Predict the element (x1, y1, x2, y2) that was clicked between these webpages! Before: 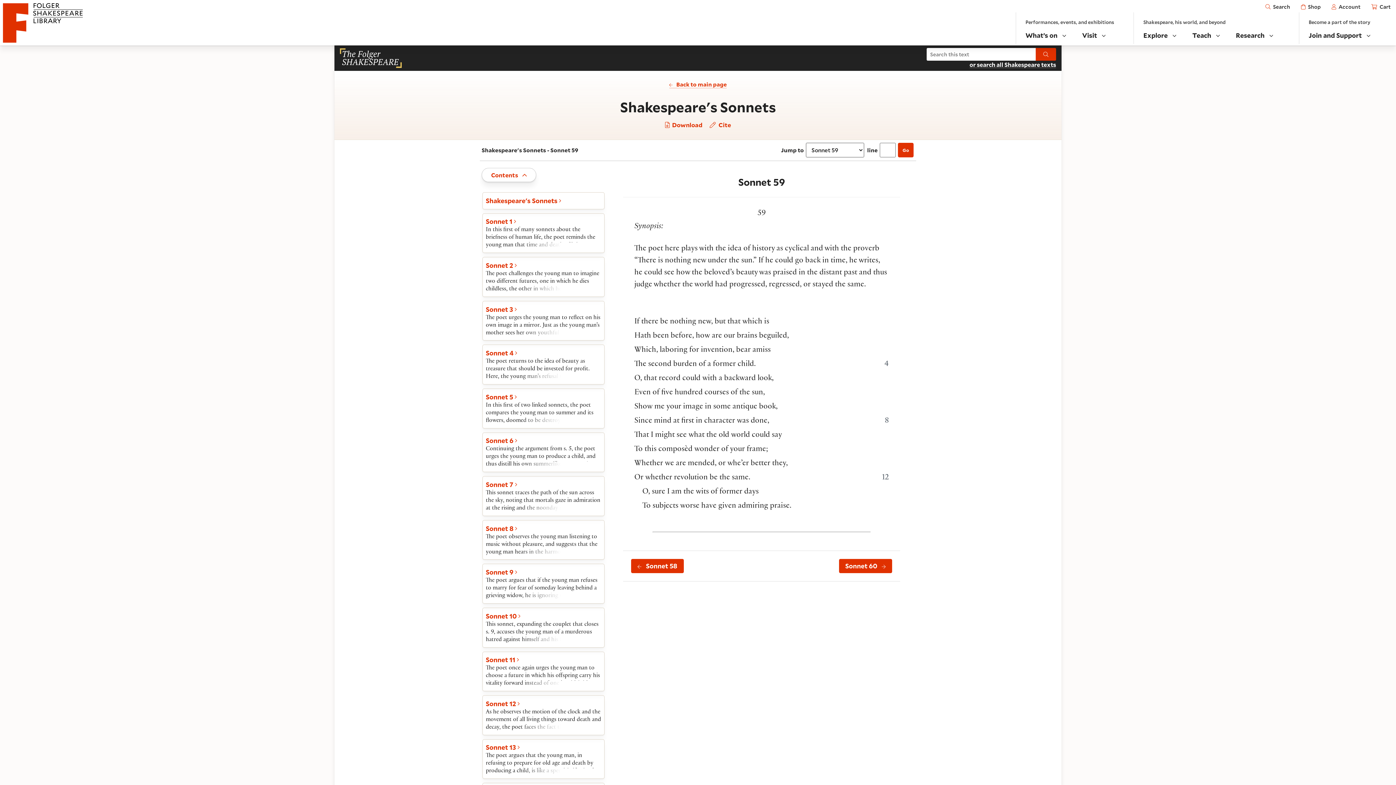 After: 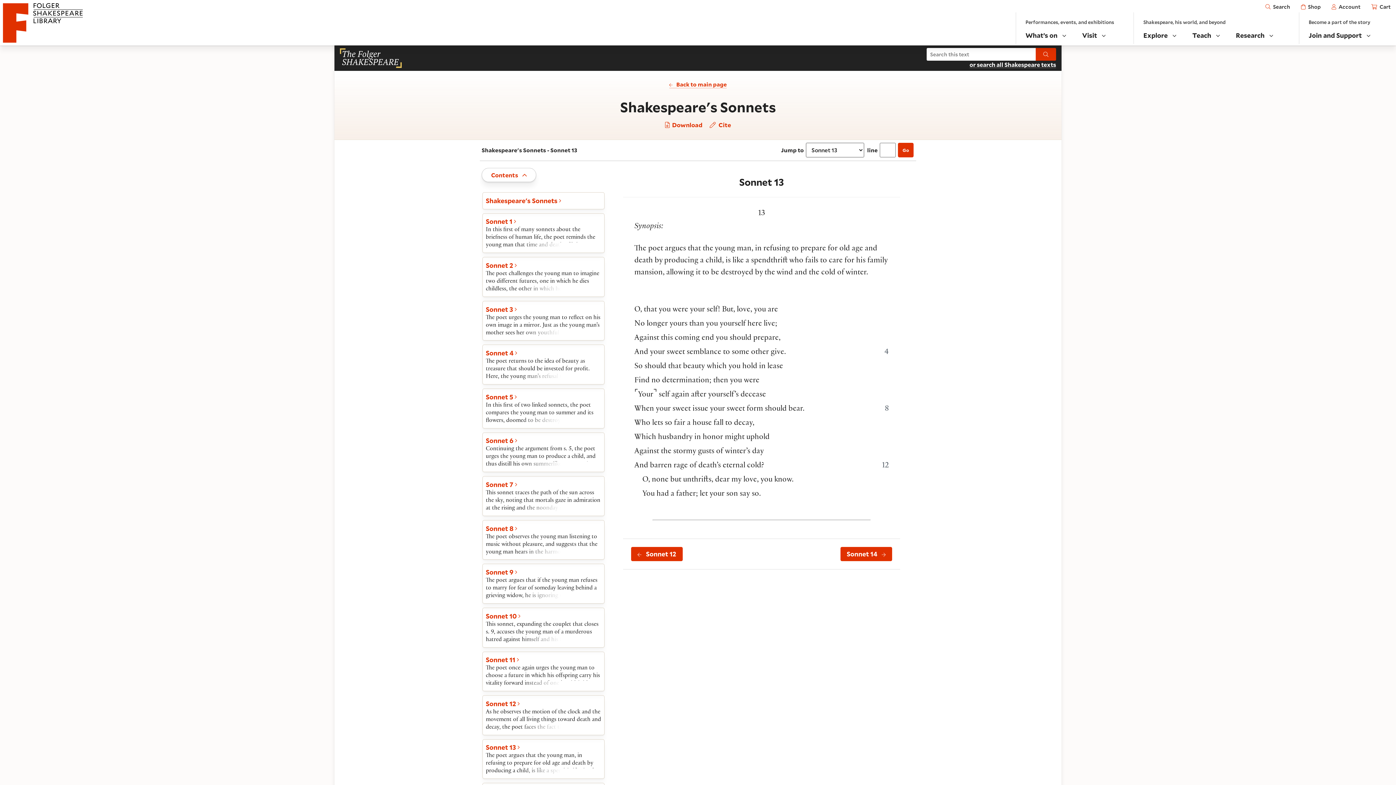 Action: label: Sonnet 13 
The poet argues that the young man, in refusing to prepare for old age and death by producing a child, is like a spendthrift who fails to care for his family mansion, allowing it to be destroyed by the wind and the cold of winter. bbox: (482, 739, 604, 779)